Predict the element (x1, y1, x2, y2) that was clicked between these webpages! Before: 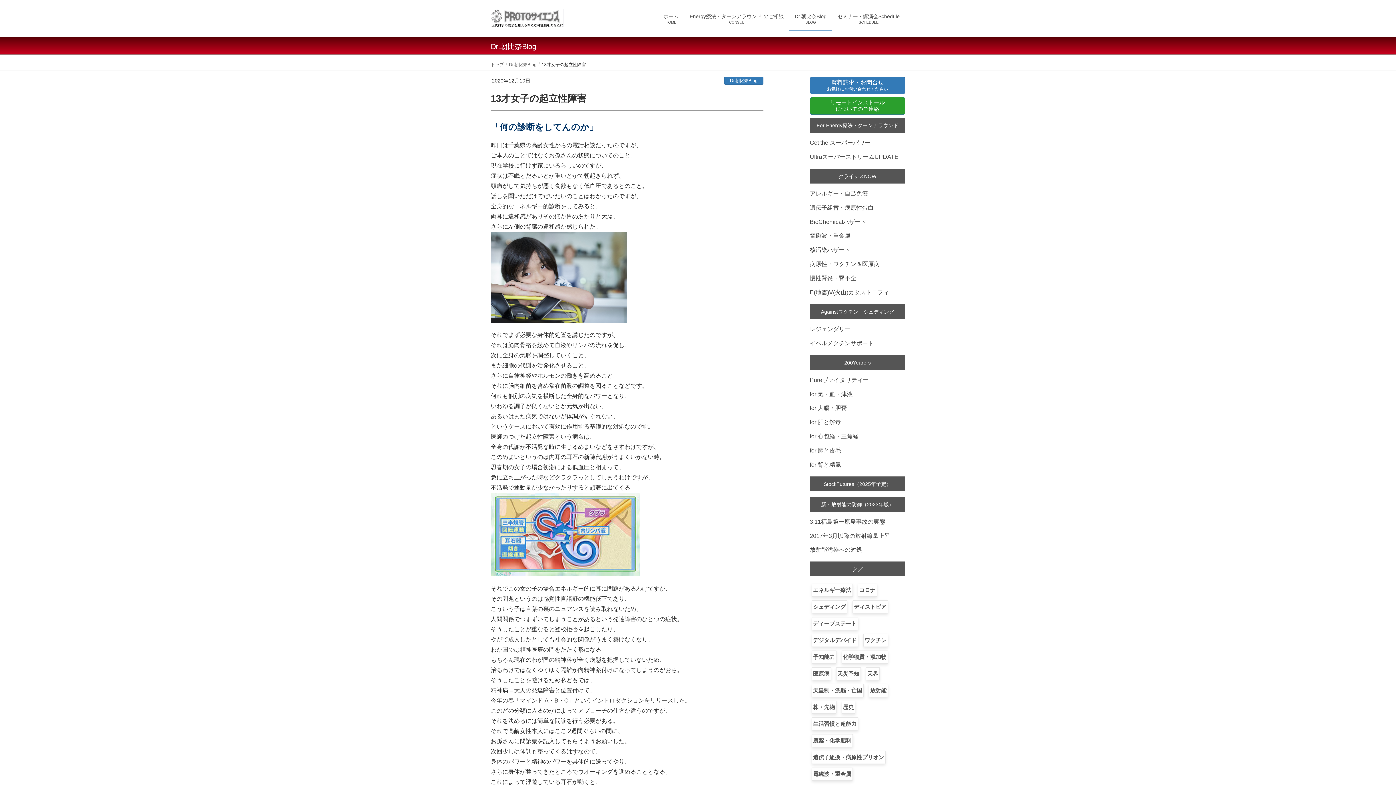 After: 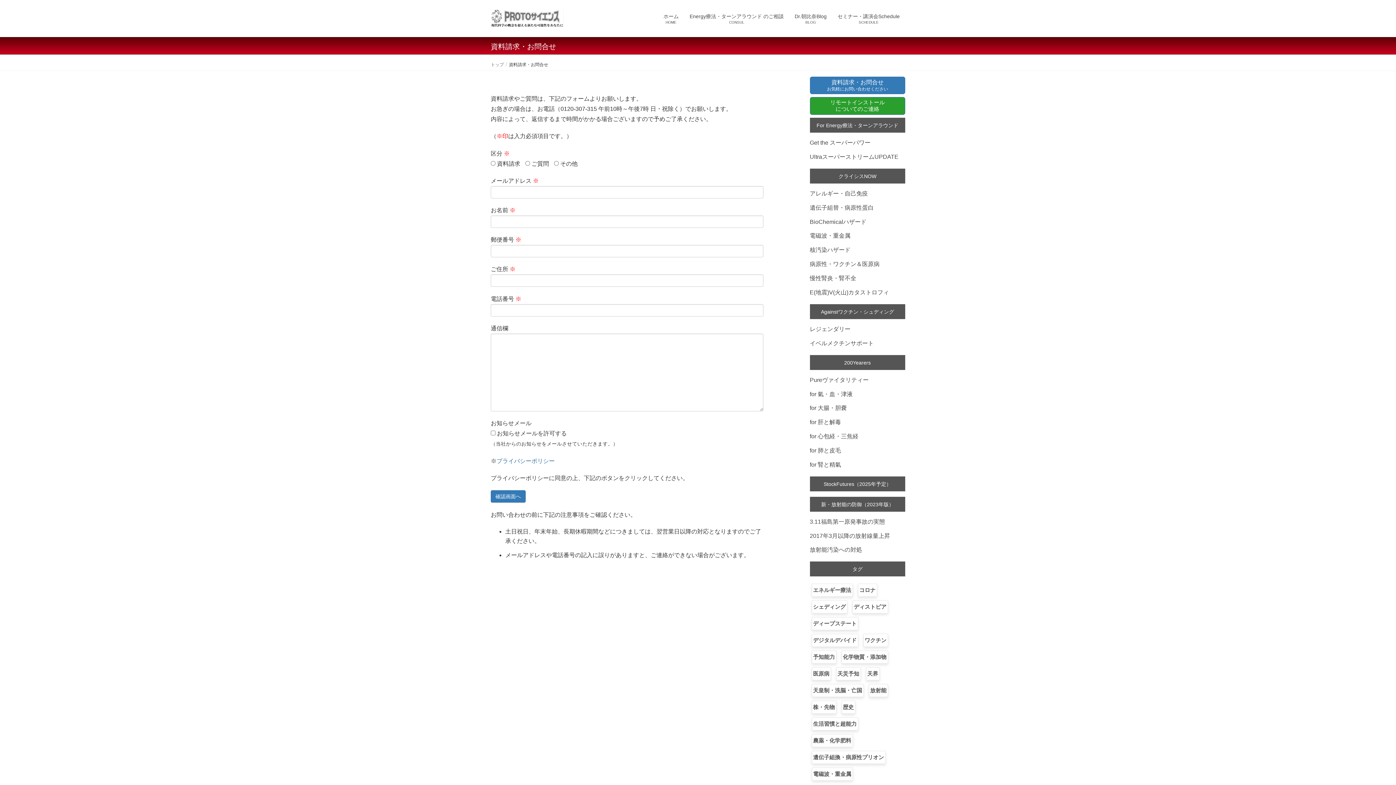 Action: bbox: (810, 76, 905, 94) label: 資料請求・お問合せ
お気軽にお問い合わせください